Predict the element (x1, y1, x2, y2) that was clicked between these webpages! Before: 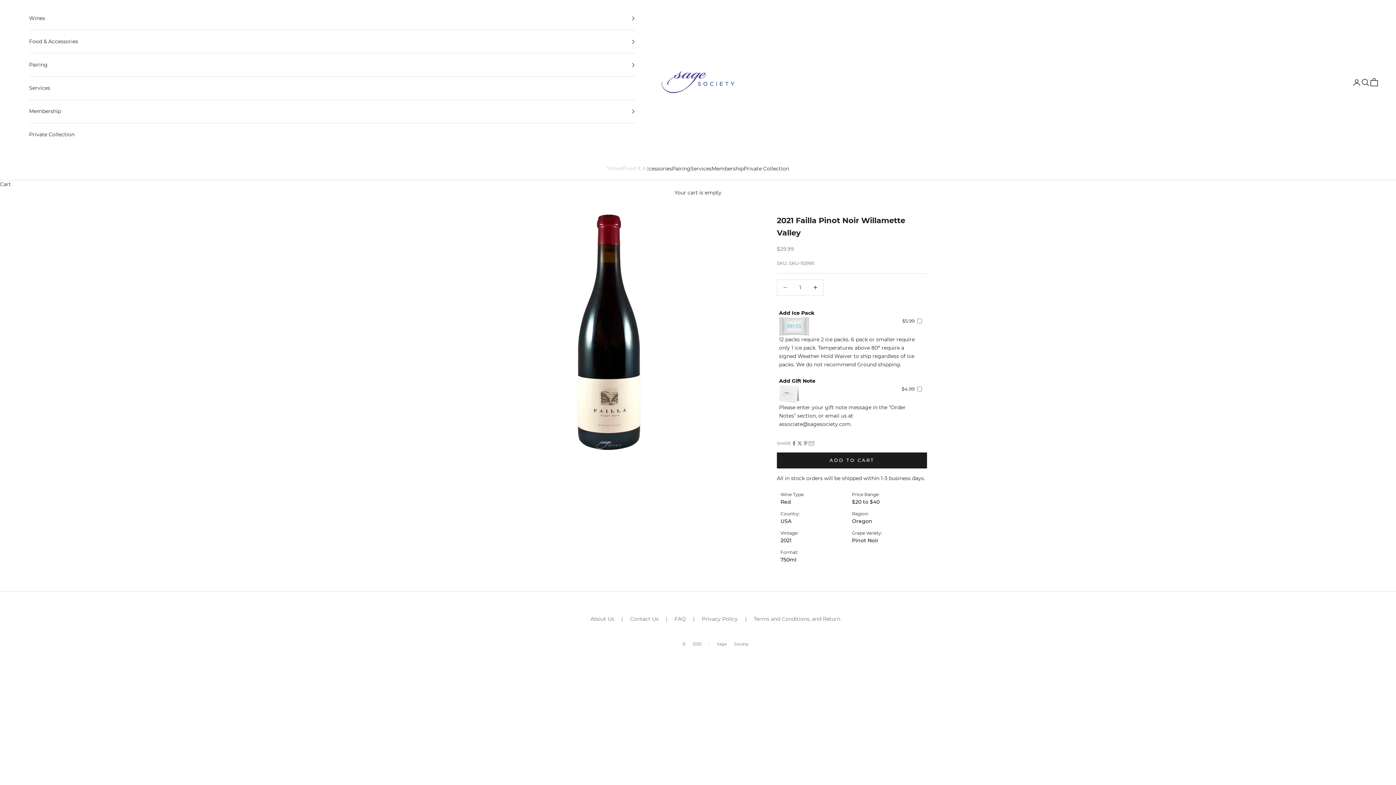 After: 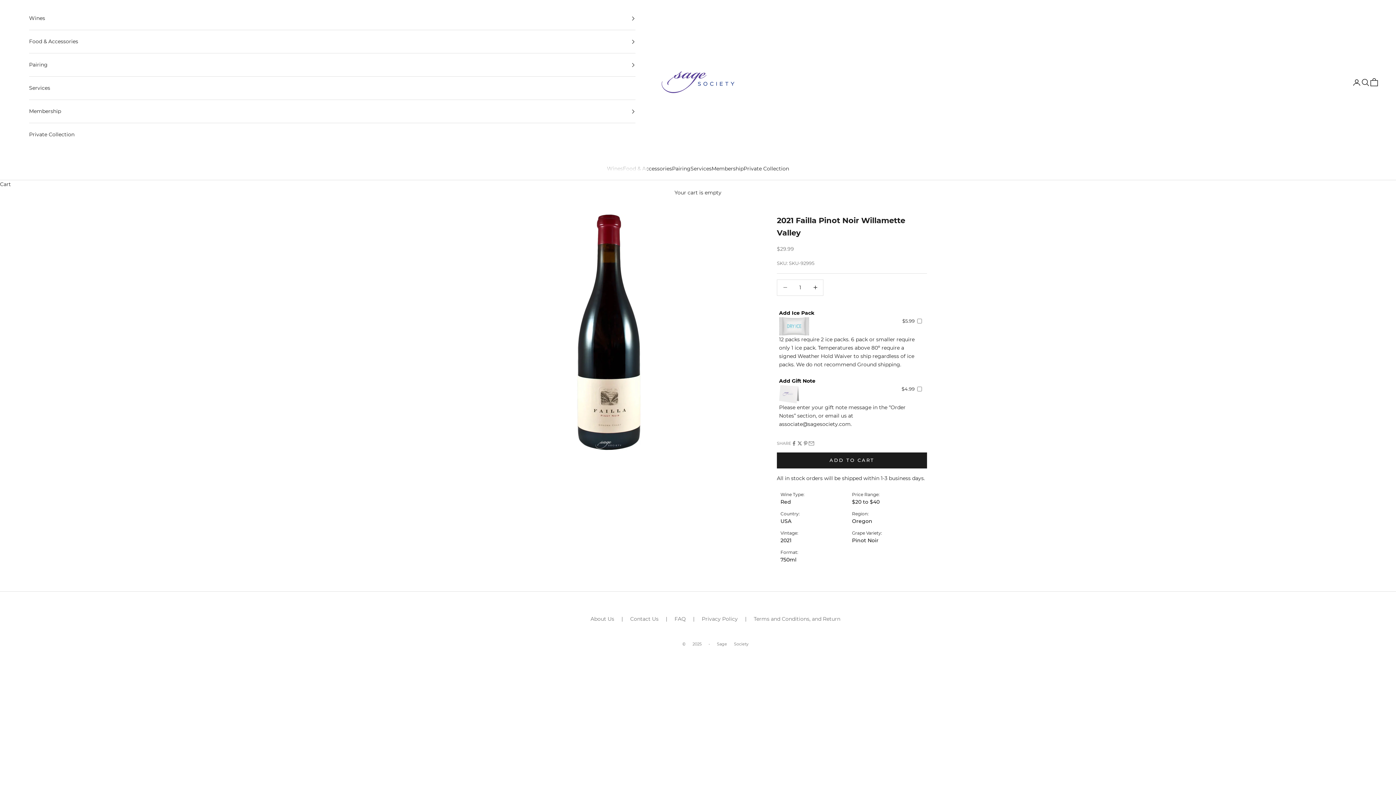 Action: label: Food & Accessories bbox: (29, 30, 635, 53)